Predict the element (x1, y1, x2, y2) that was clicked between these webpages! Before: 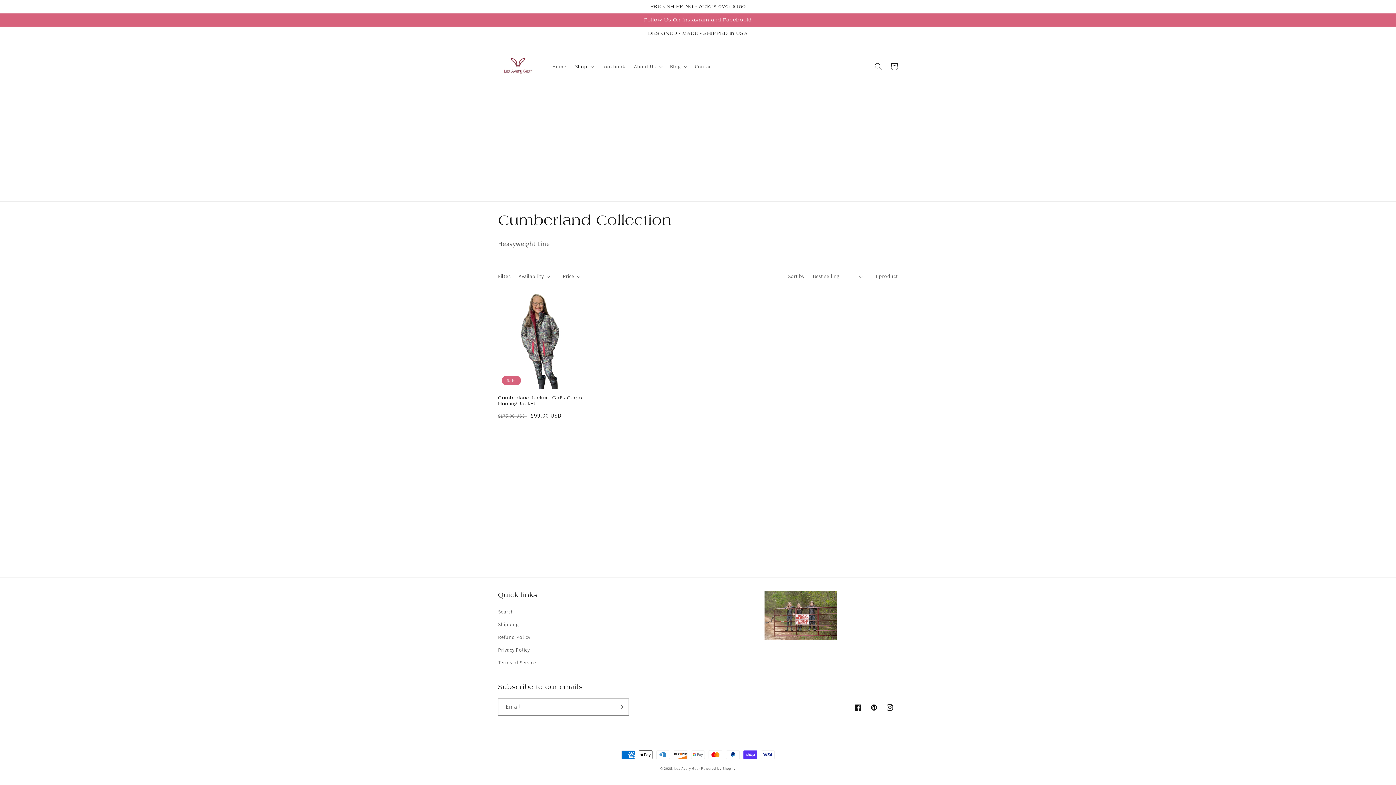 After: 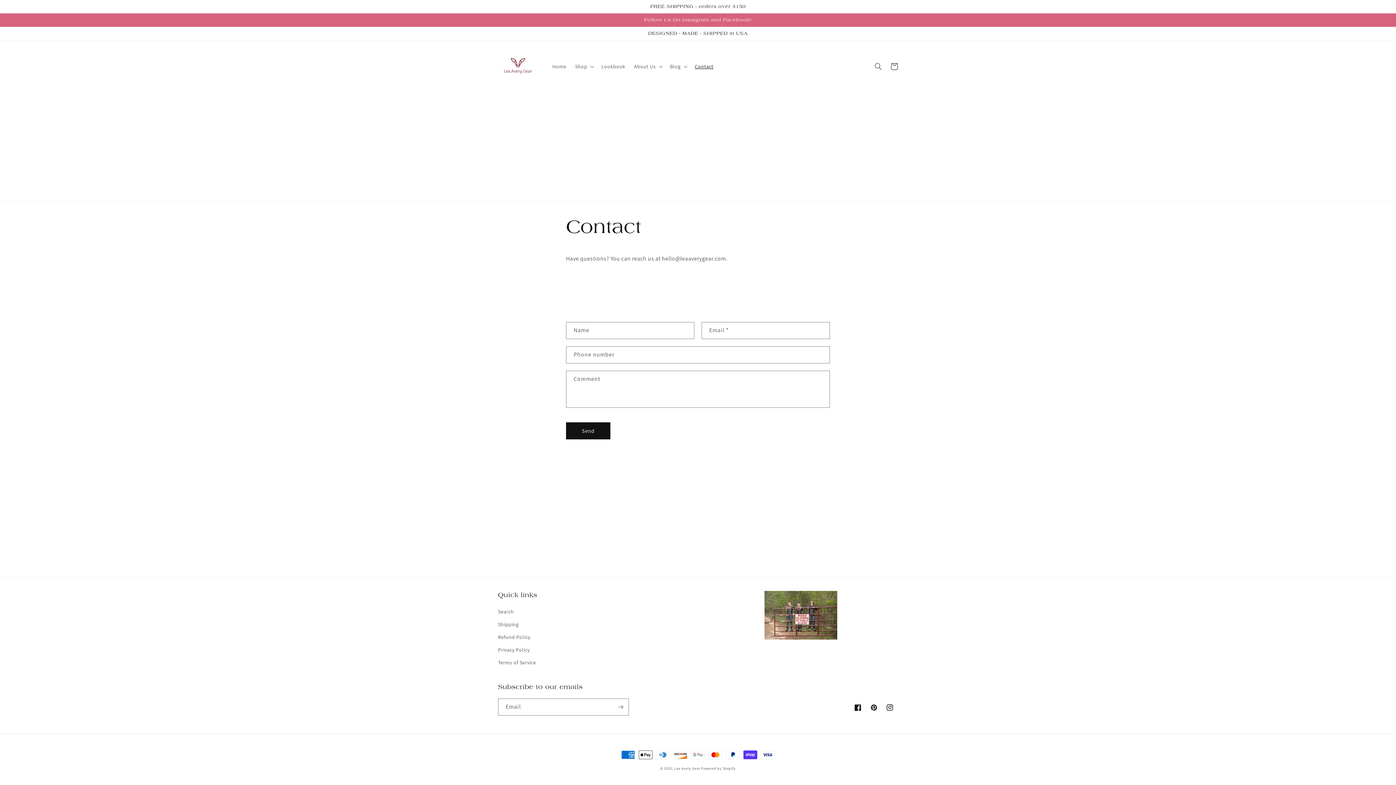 Action: label: Contact bbox: (690, 58, 718, 74)